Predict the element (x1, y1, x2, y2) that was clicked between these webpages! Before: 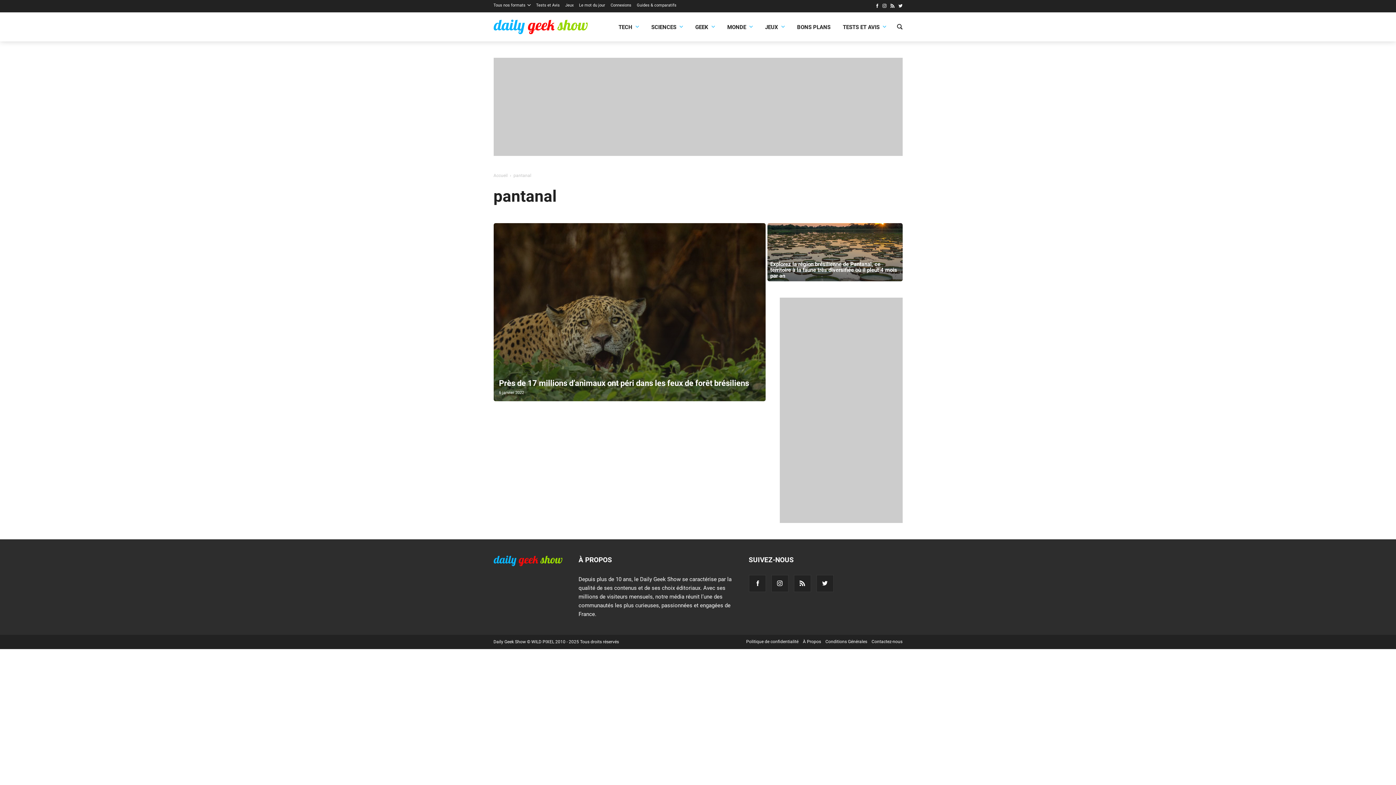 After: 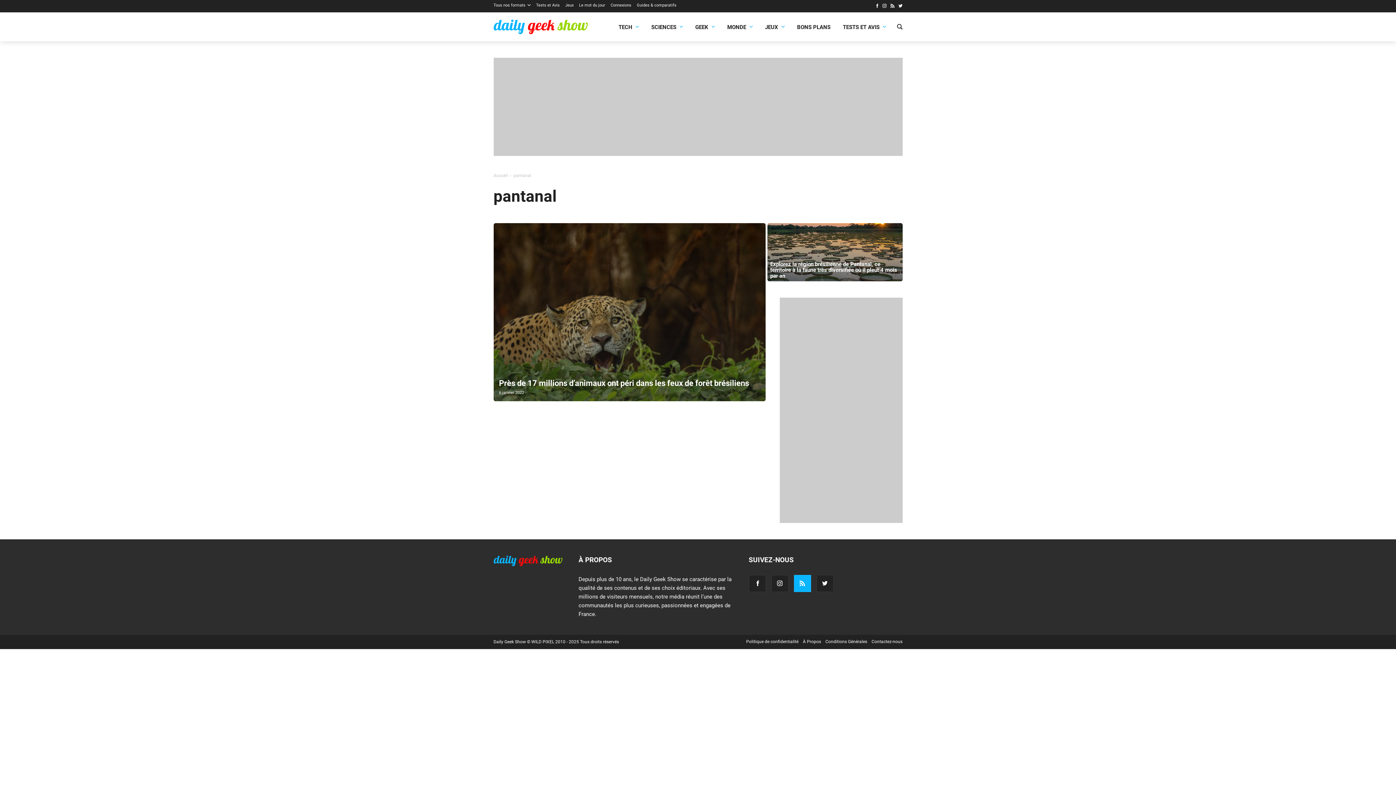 Action: bbox: (794, 575, 811, 592)